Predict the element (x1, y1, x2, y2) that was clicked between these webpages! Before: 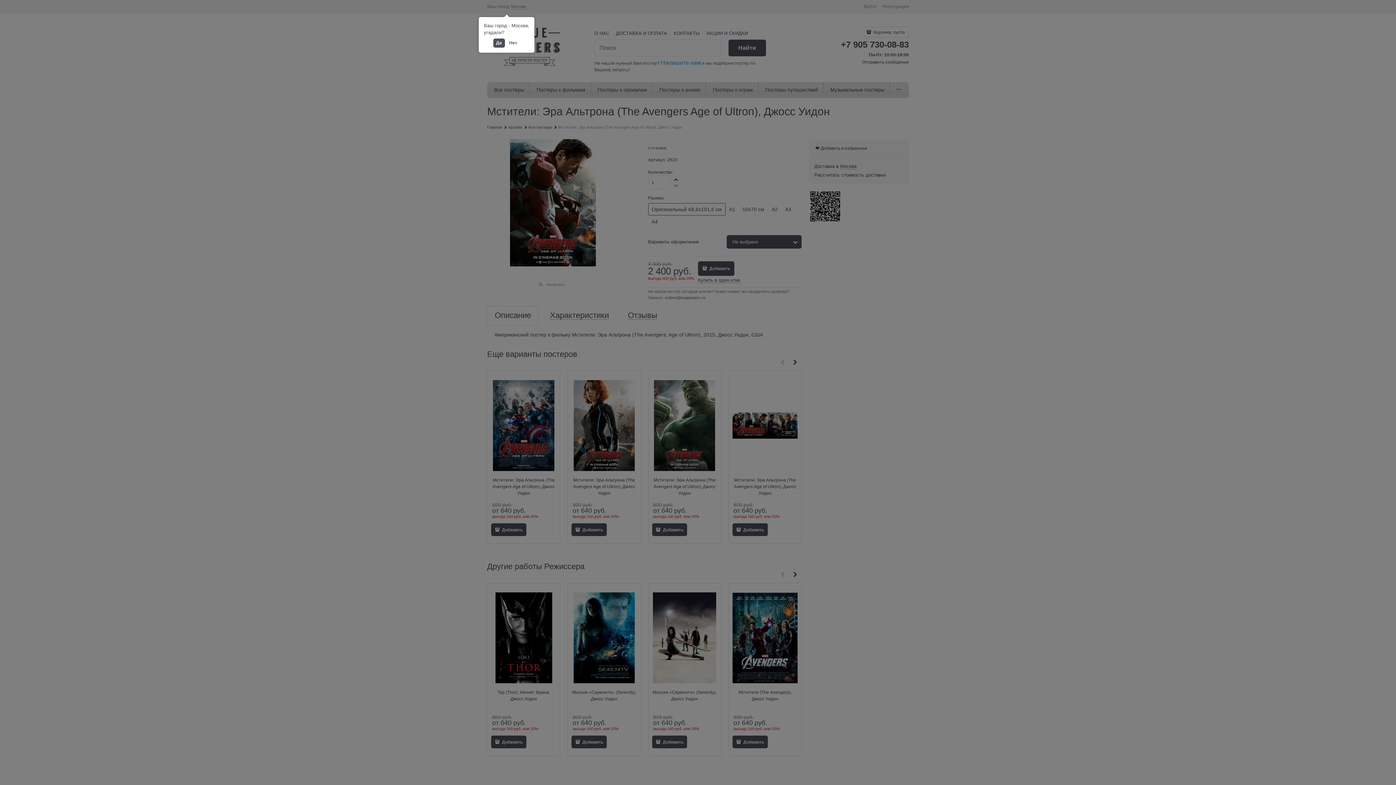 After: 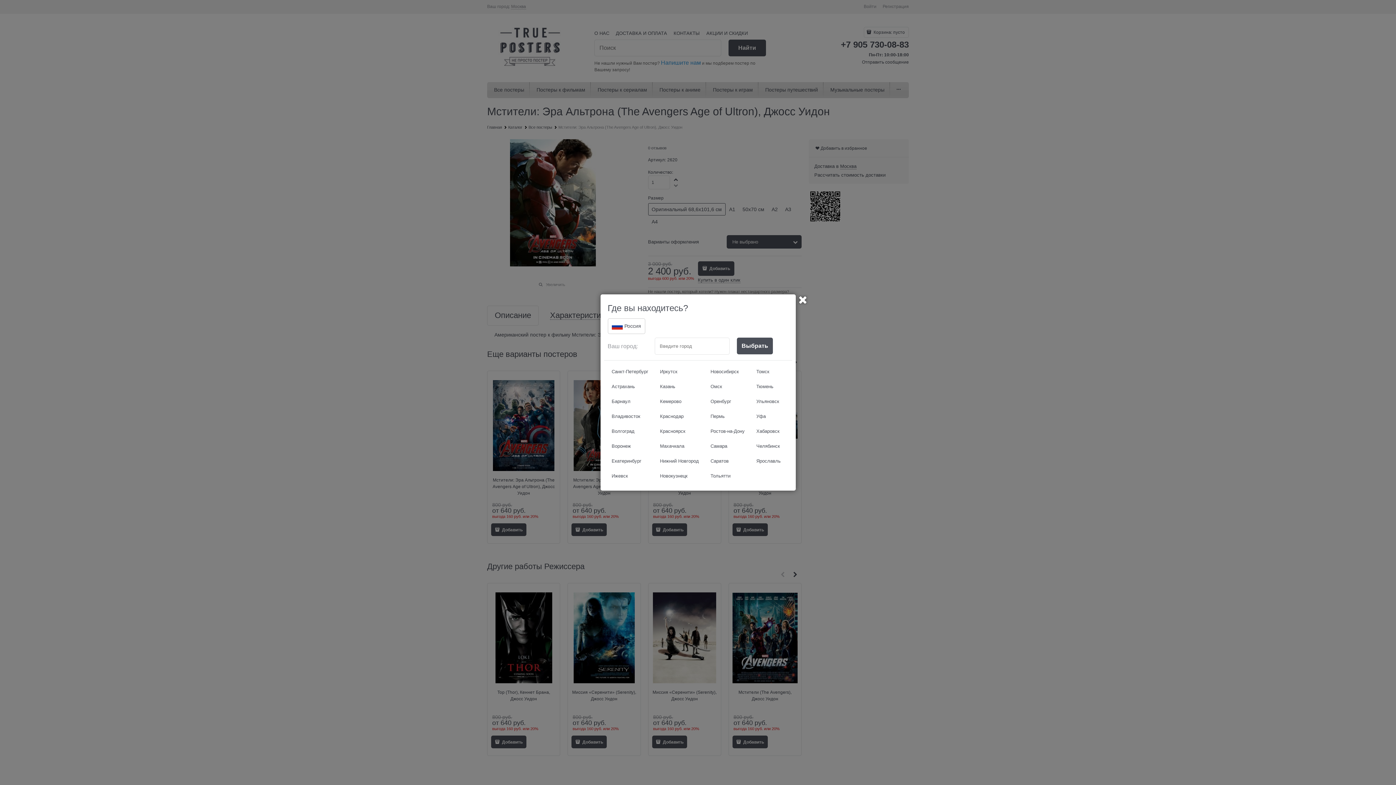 Action: label: Нет bbox: (506, 38, 520, 47)